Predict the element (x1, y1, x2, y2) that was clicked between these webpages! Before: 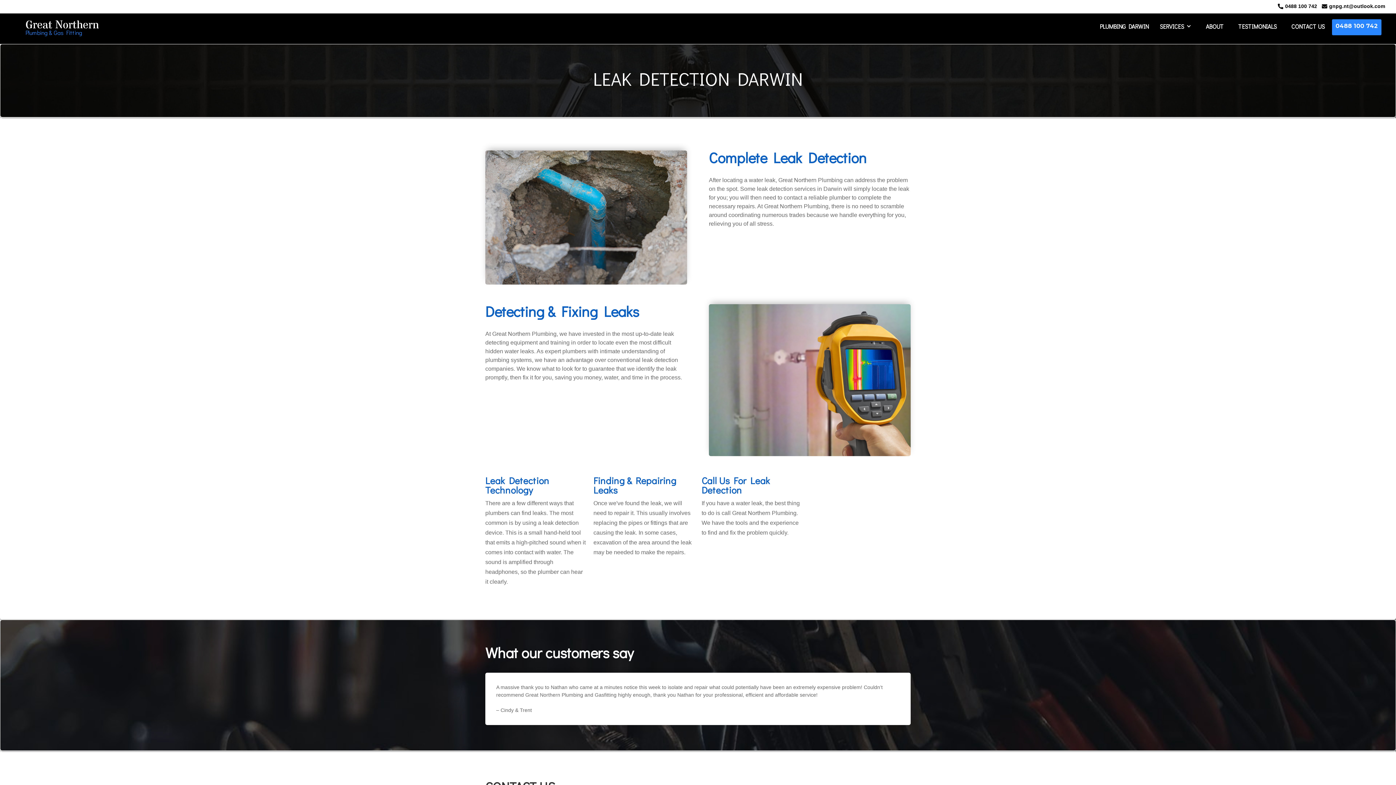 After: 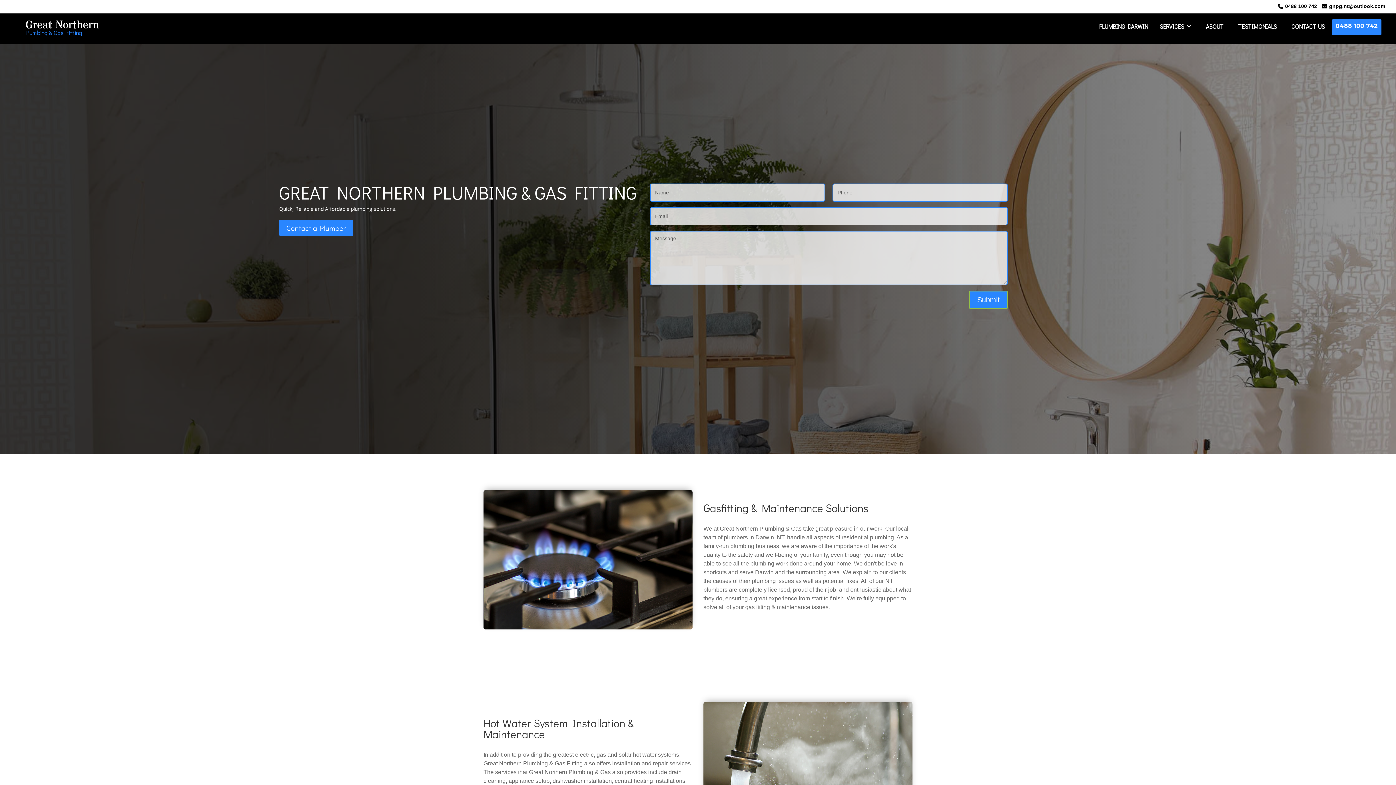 Action: label: home bbox: (10, 21, 423, 36)